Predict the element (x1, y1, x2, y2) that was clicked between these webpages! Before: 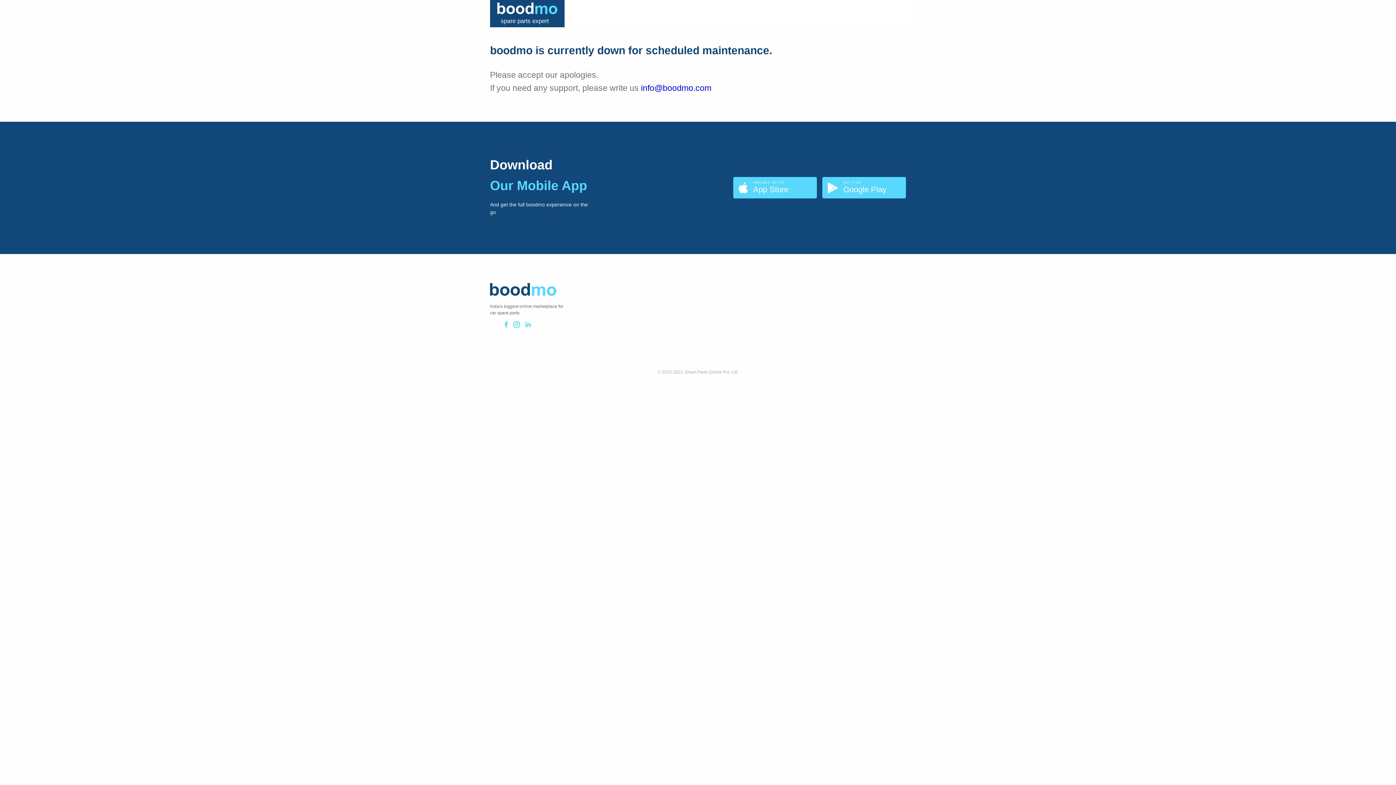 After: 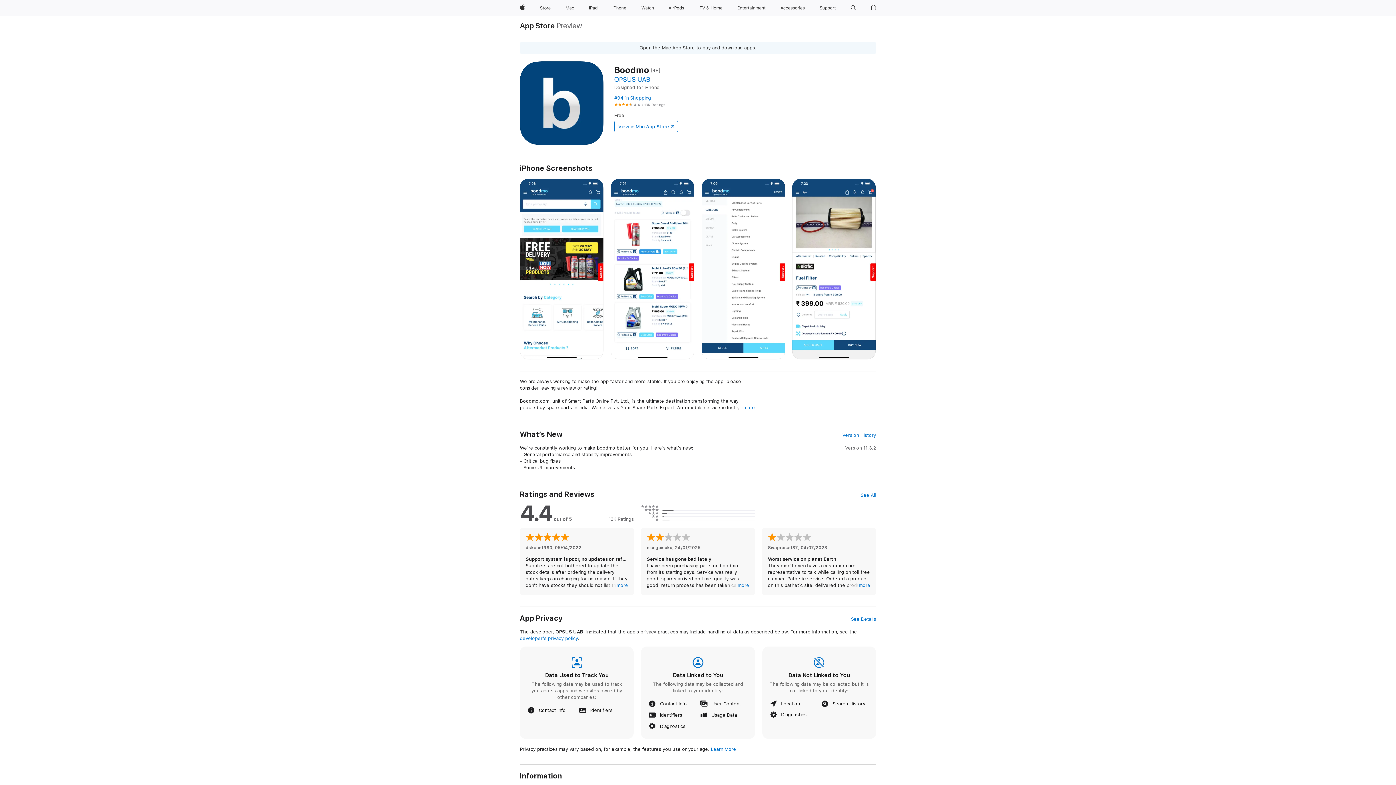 Action: bbox: (733, 177, 817, 198) label: AVAILABLE ON THE
App Store